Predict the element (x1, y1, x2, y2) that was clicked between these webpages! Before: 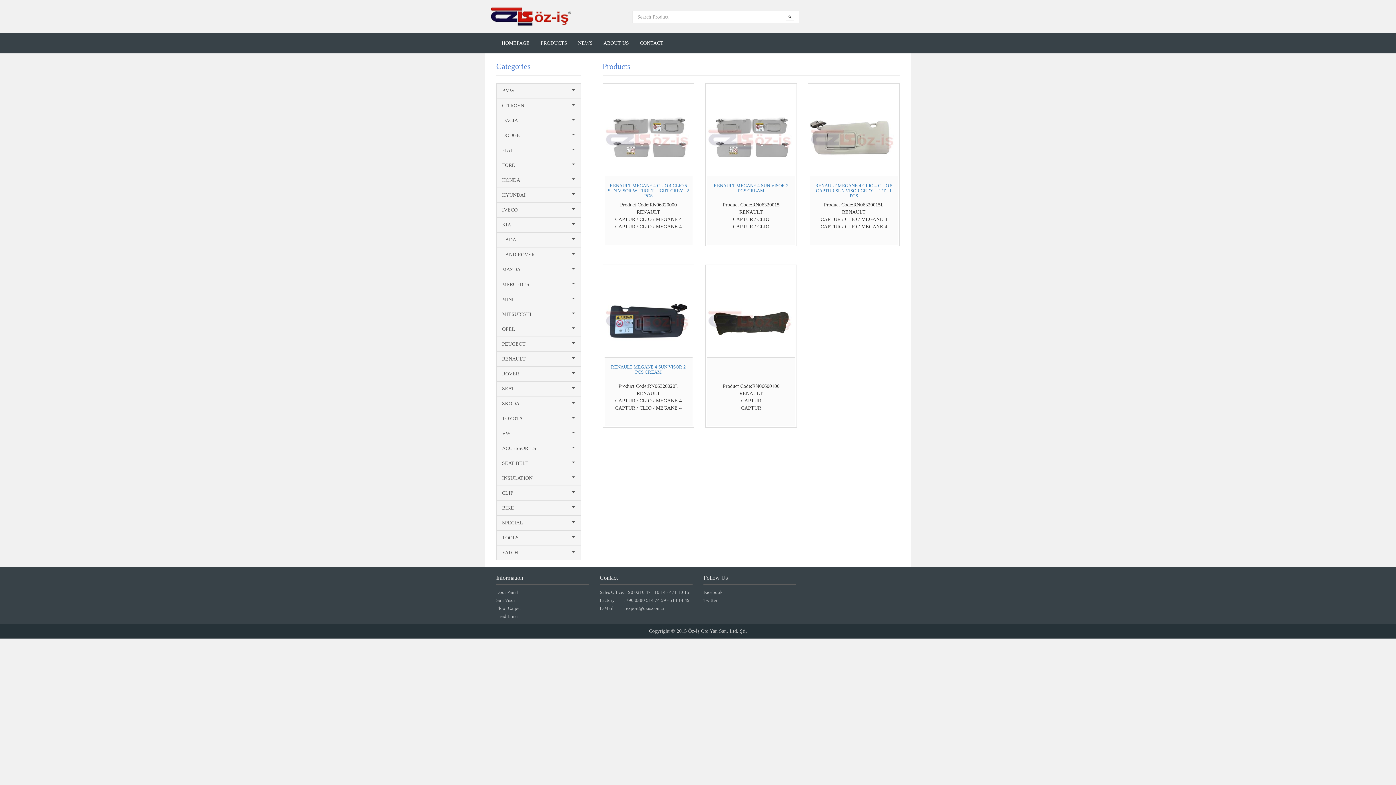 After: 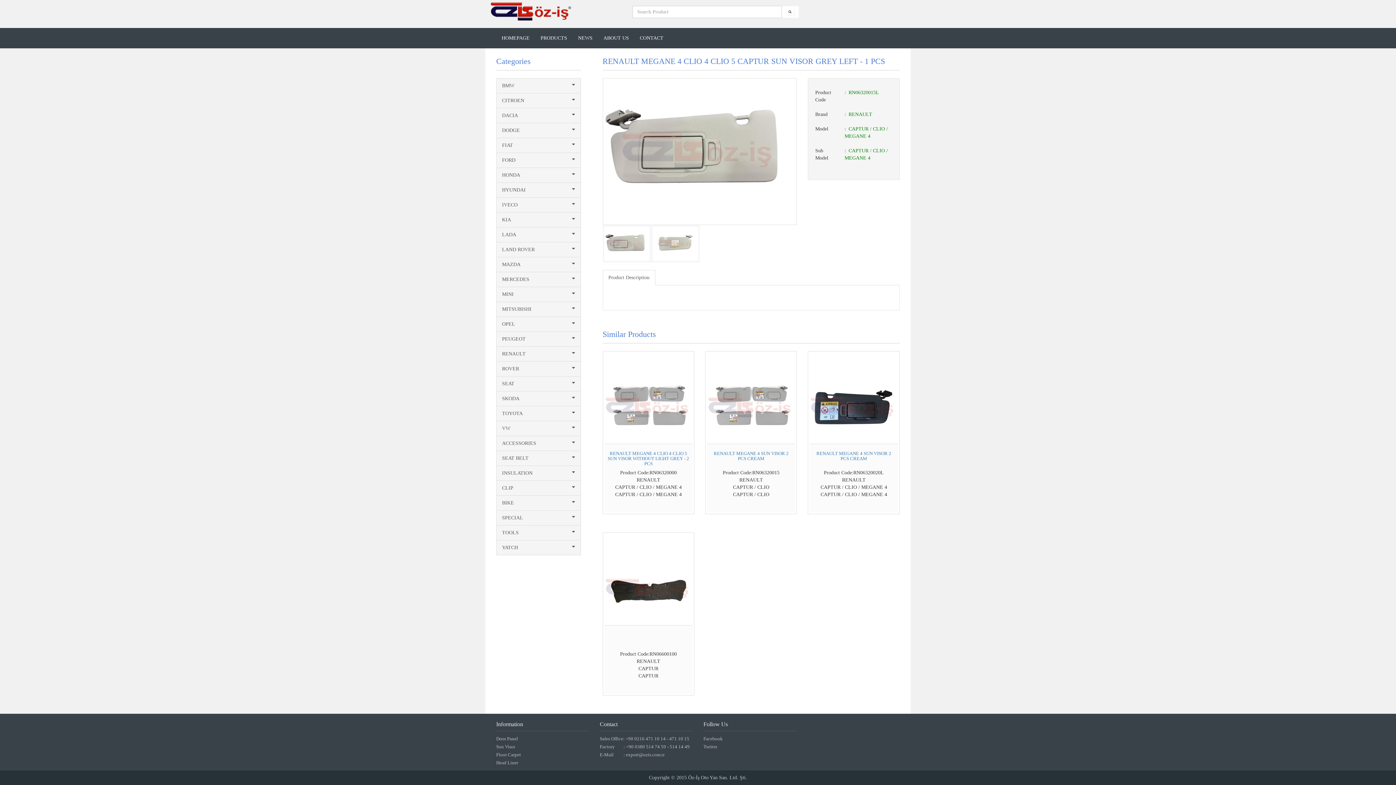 Action: bbox: (809, 85, 898, 176)